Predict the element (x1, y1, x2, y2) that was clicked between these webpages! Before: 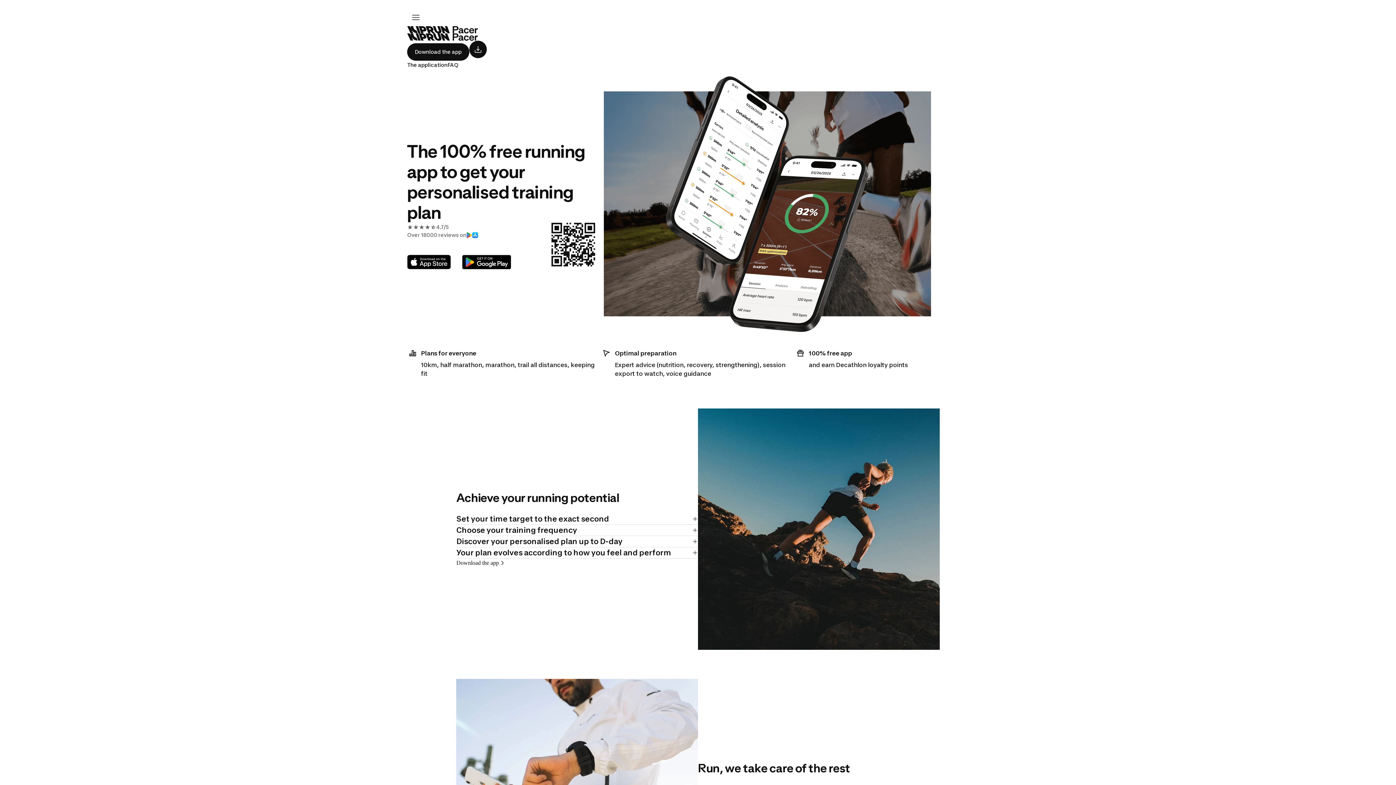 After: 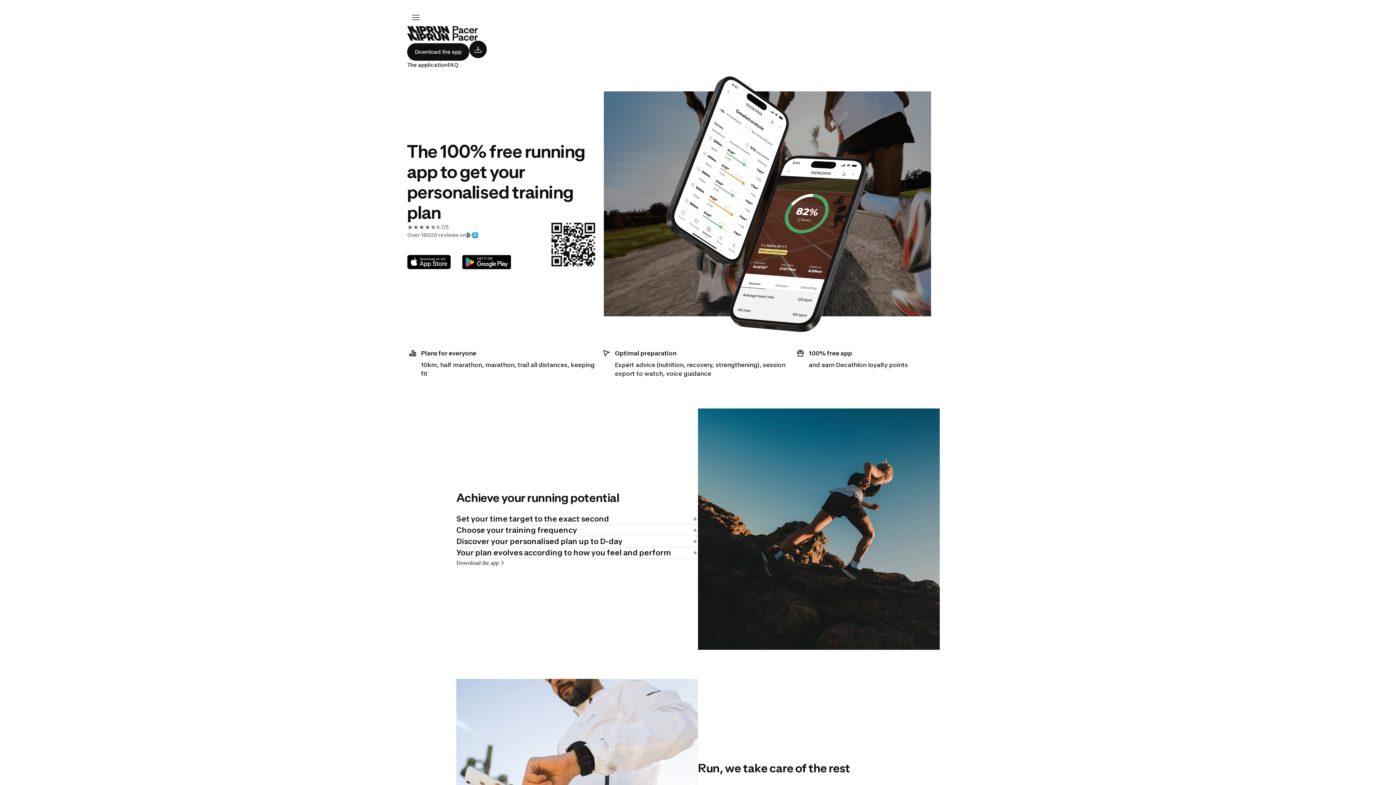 Action: label: Play Store bbox: (462, 254, 511, 269)